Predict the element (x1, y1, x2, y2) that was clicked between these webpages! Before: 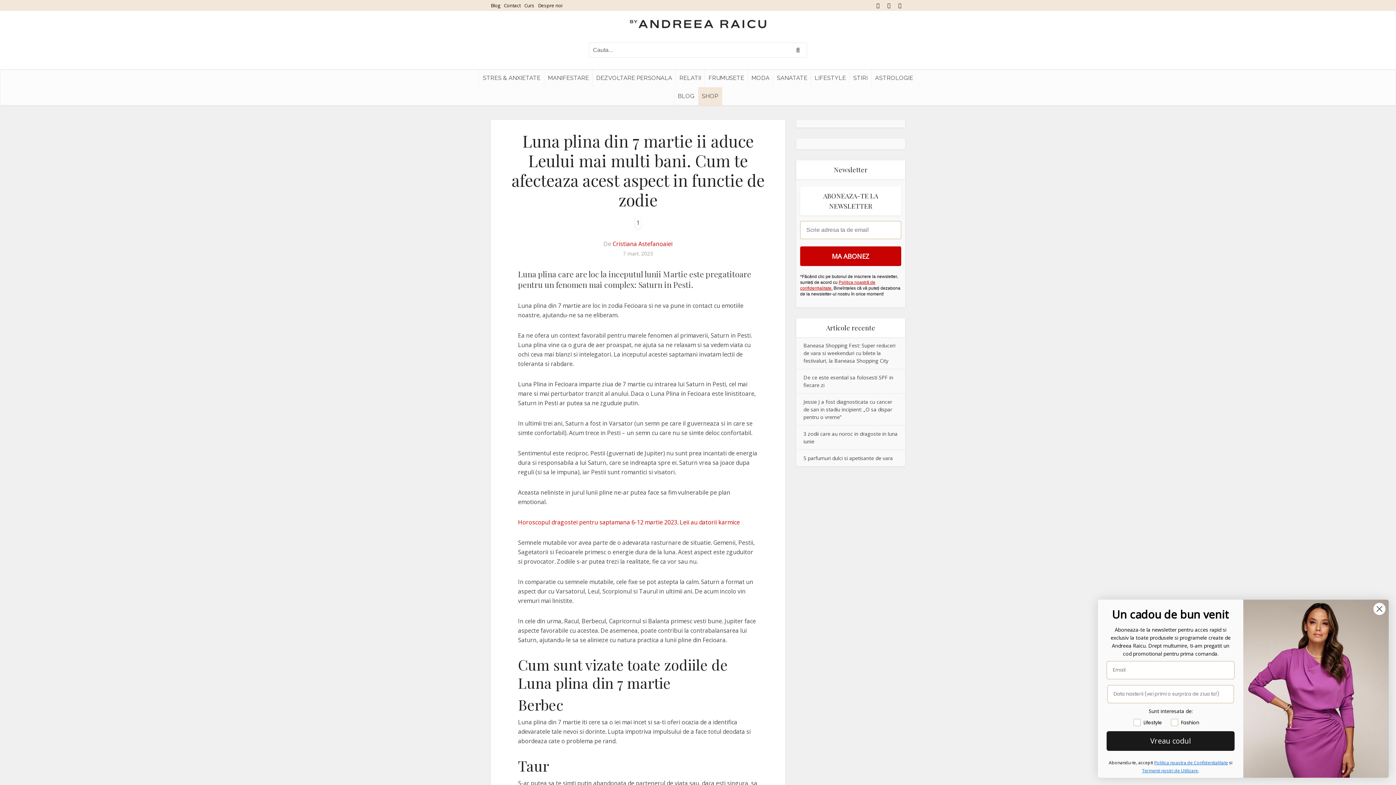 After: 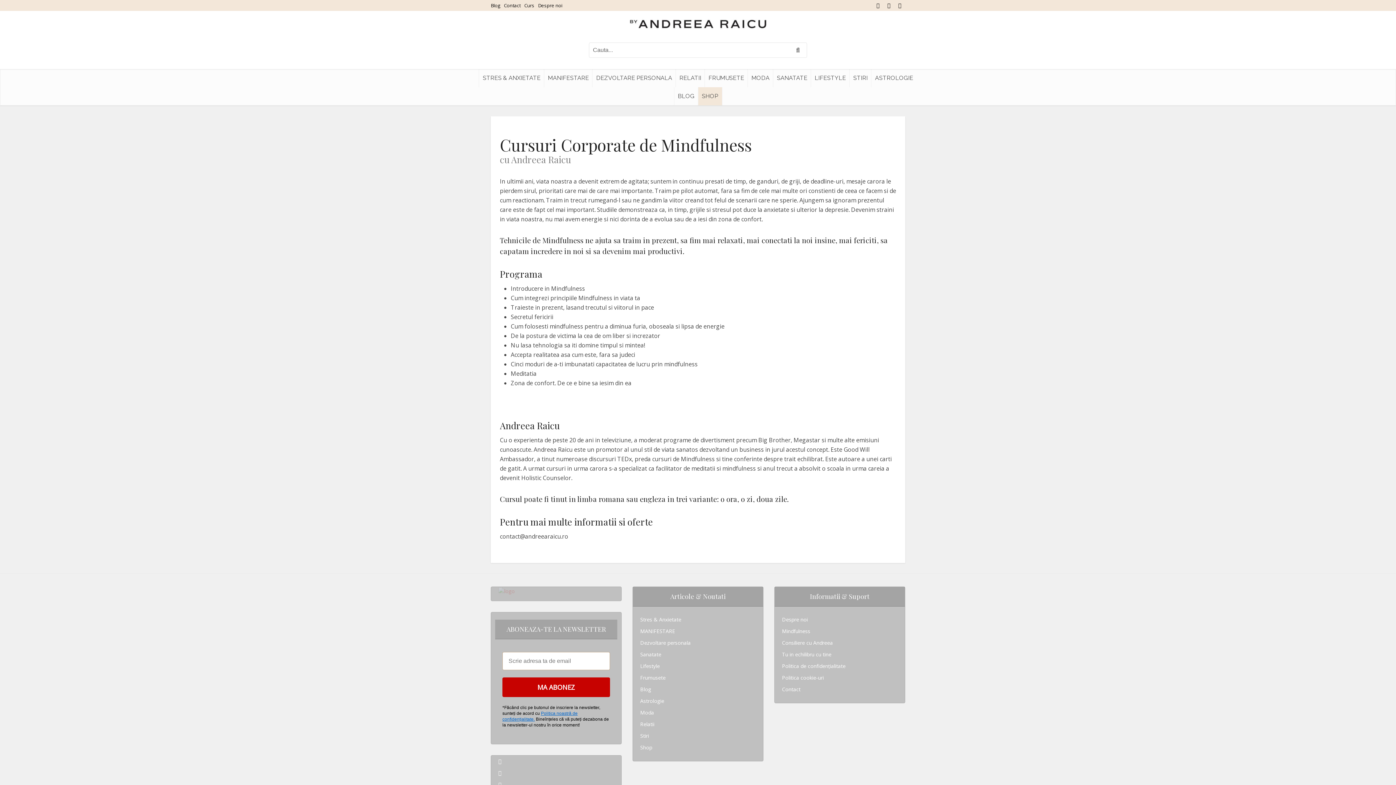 Action: bbox: (524, 2, 534, 8) label: Curs